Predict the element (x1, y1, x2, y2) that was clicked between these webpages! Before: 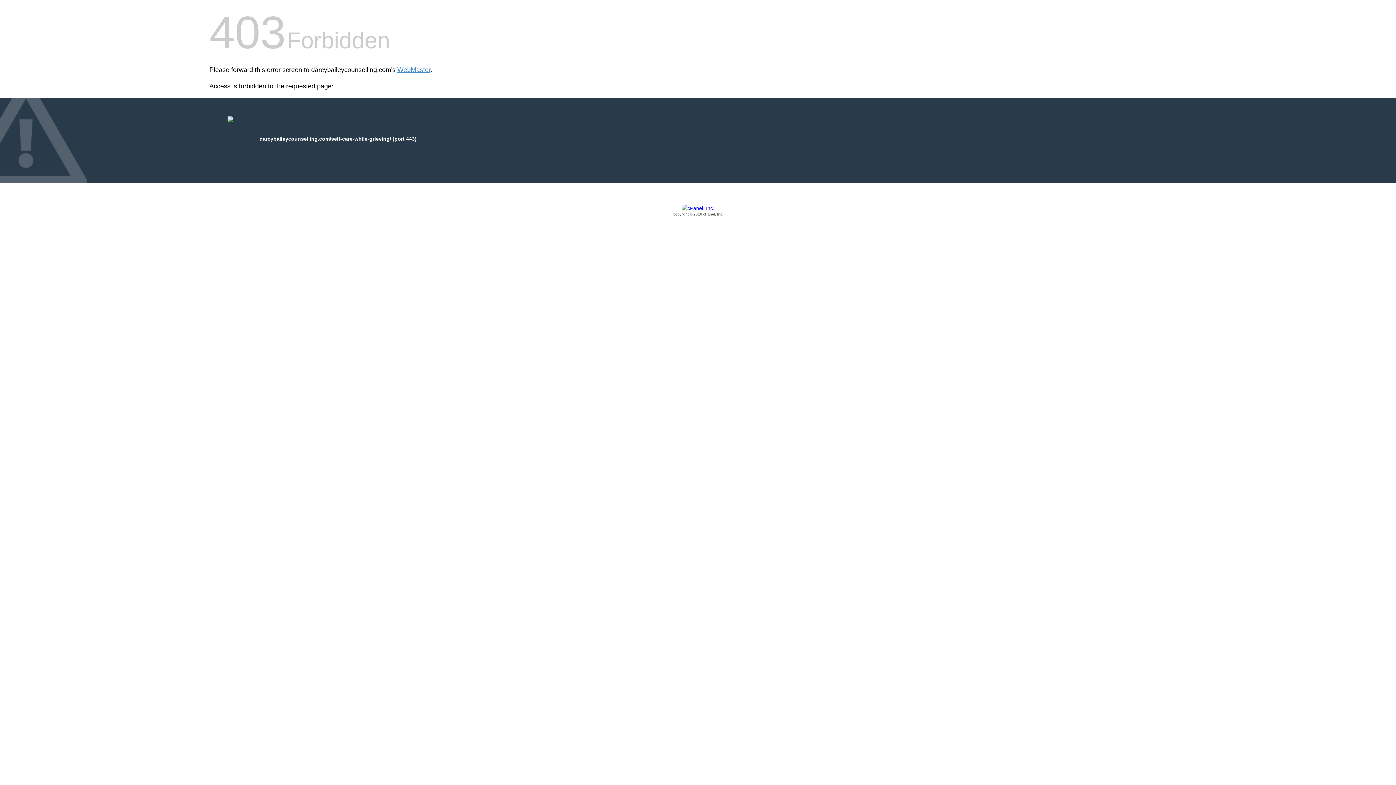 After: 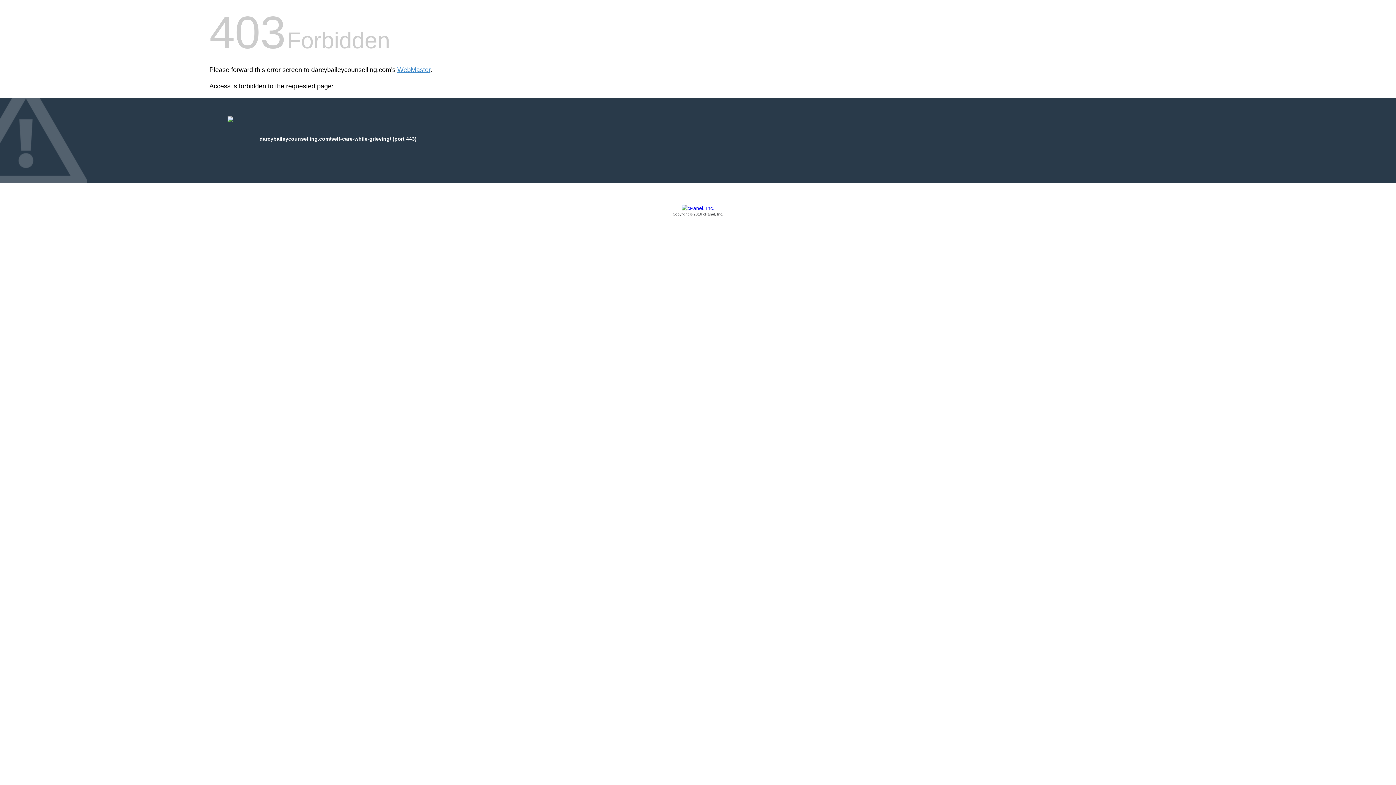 Action: label: Copyright © 2016 cPanel, Inc. bbox: (209, 205, 1186, 217)